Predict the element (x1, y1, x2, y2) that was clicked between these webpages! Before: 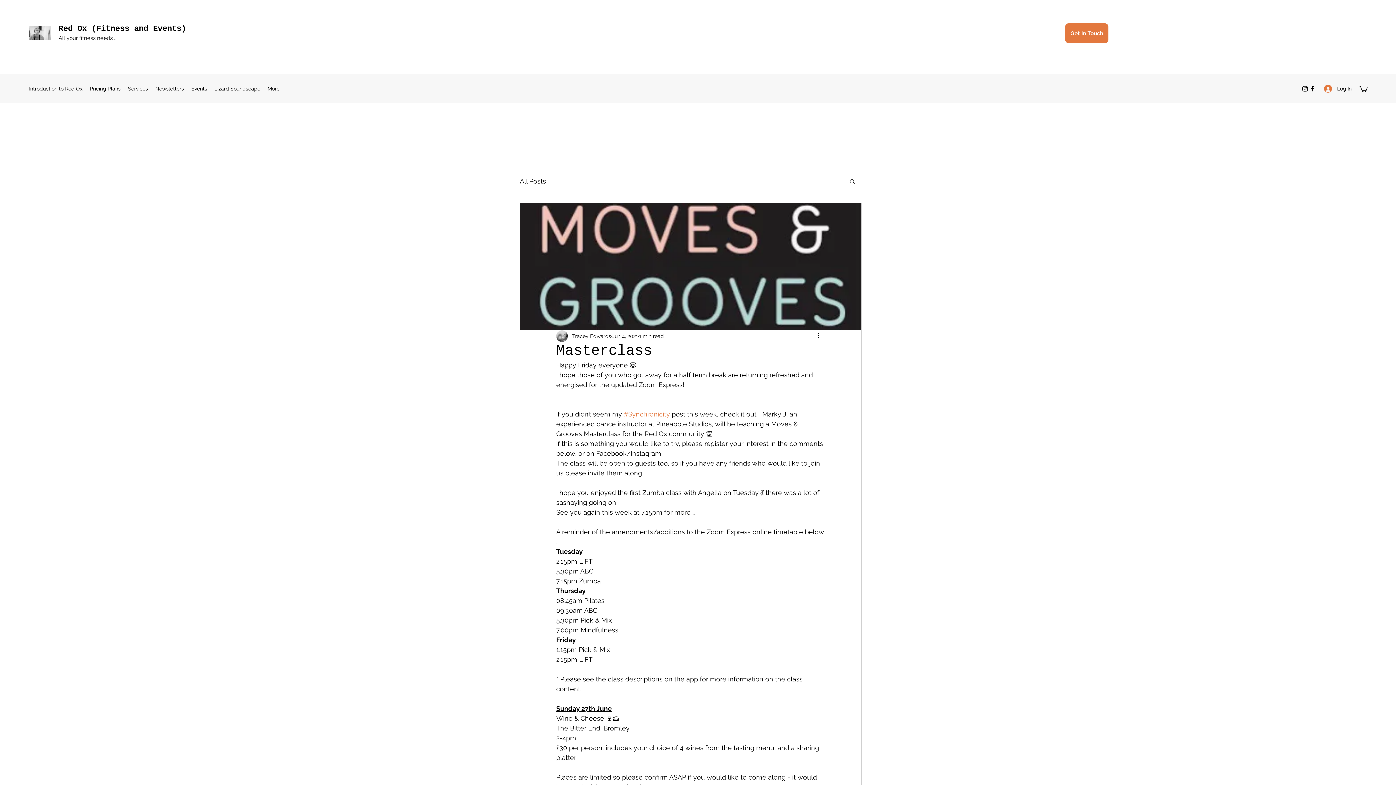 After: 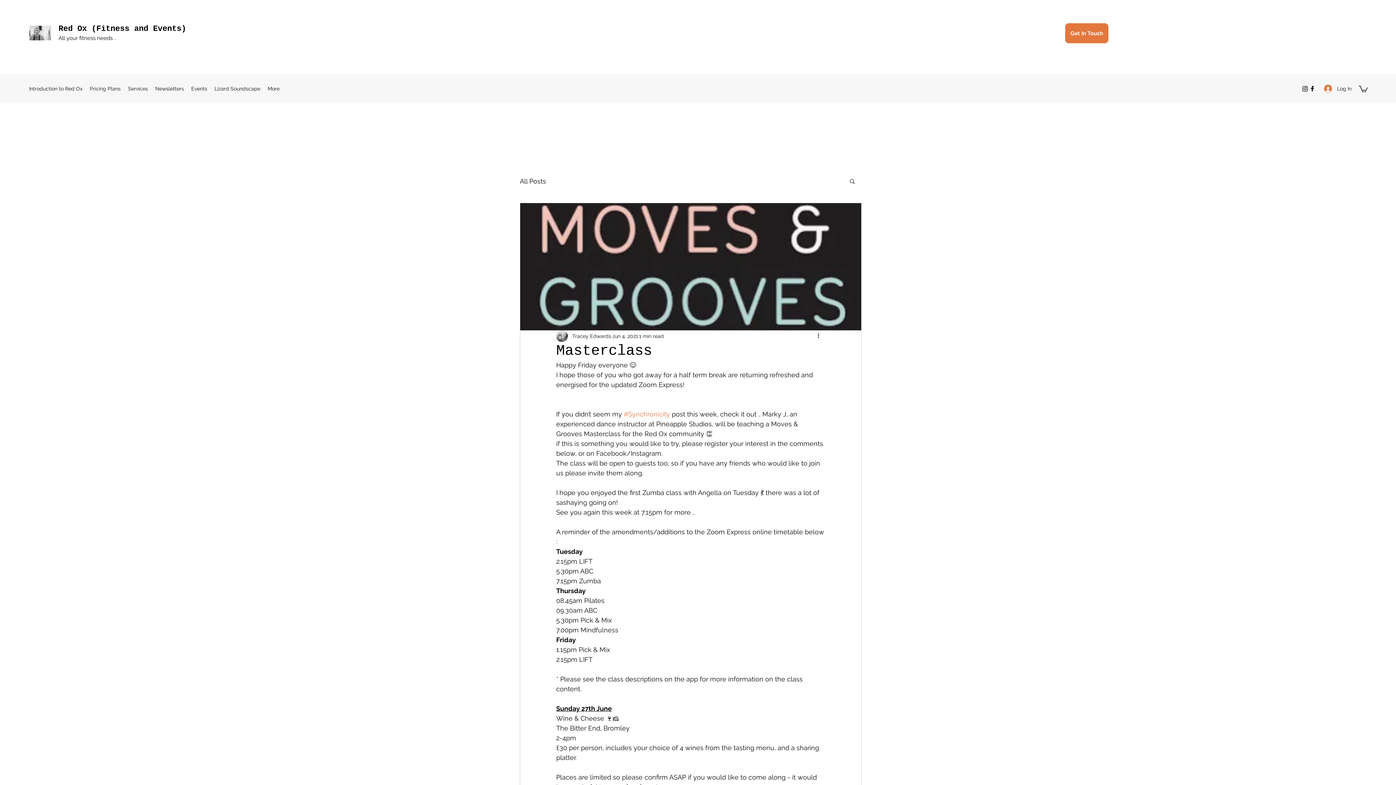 Action: bbox: (1359, 85, 1368, 92)